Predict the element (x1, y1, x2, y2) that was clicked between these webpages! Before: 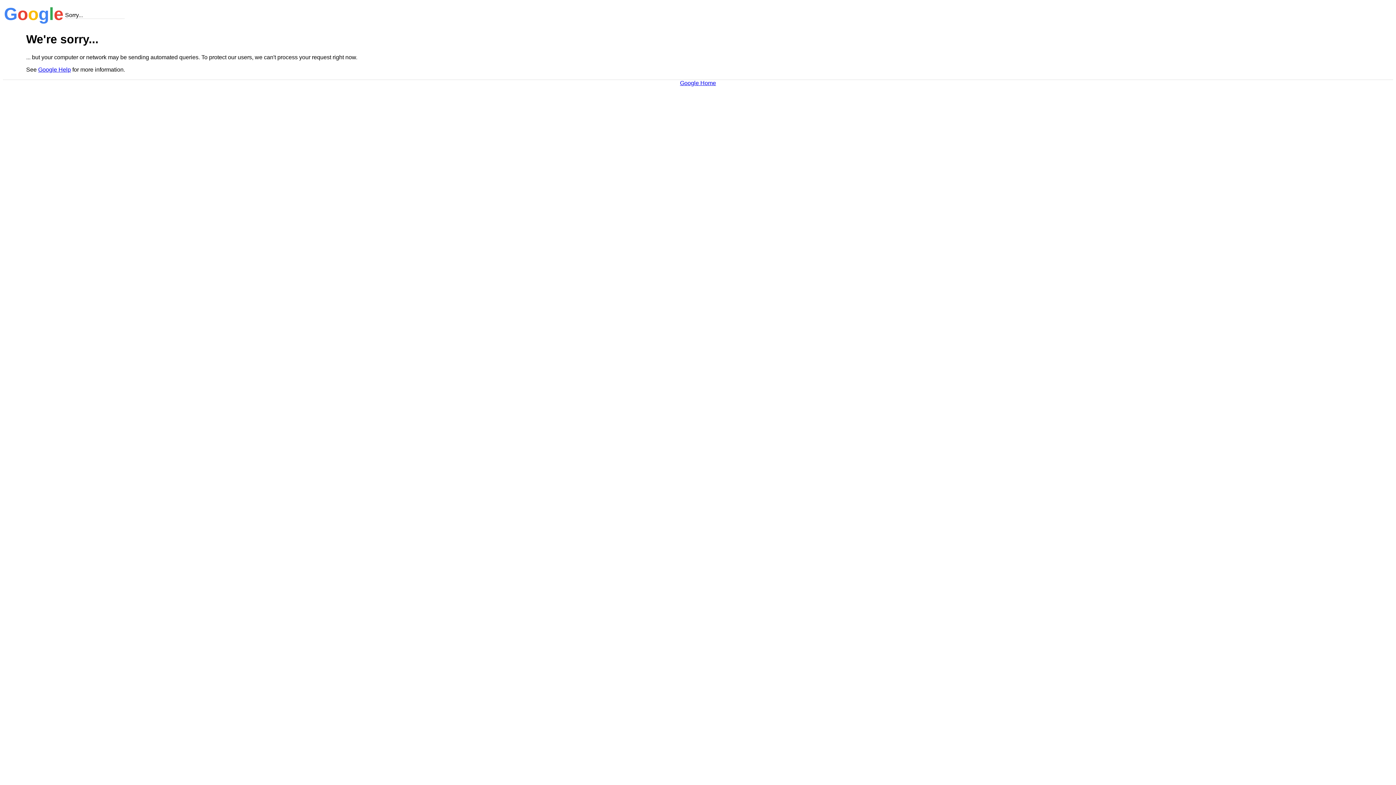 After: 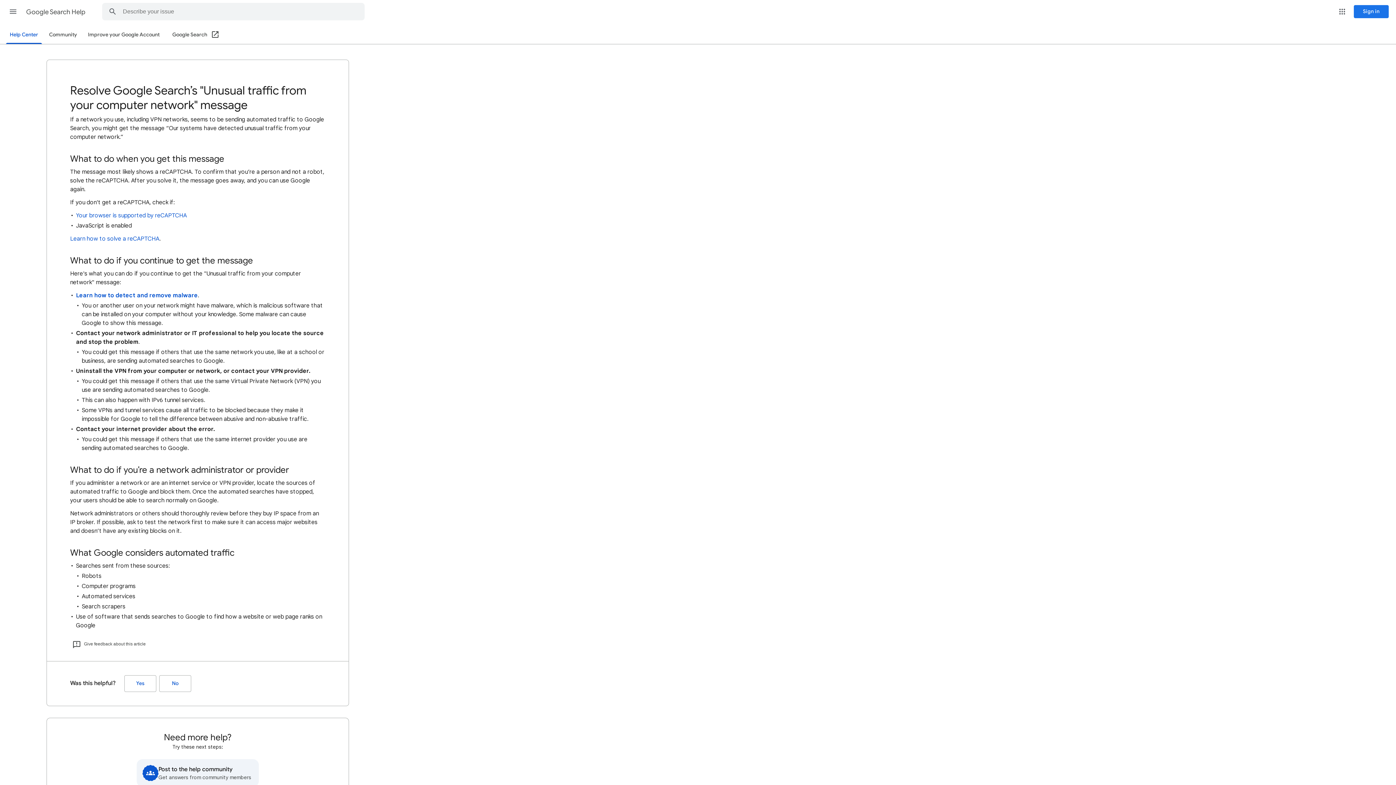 Action: bbox: (38, 66, 70, 72) label: Google Help